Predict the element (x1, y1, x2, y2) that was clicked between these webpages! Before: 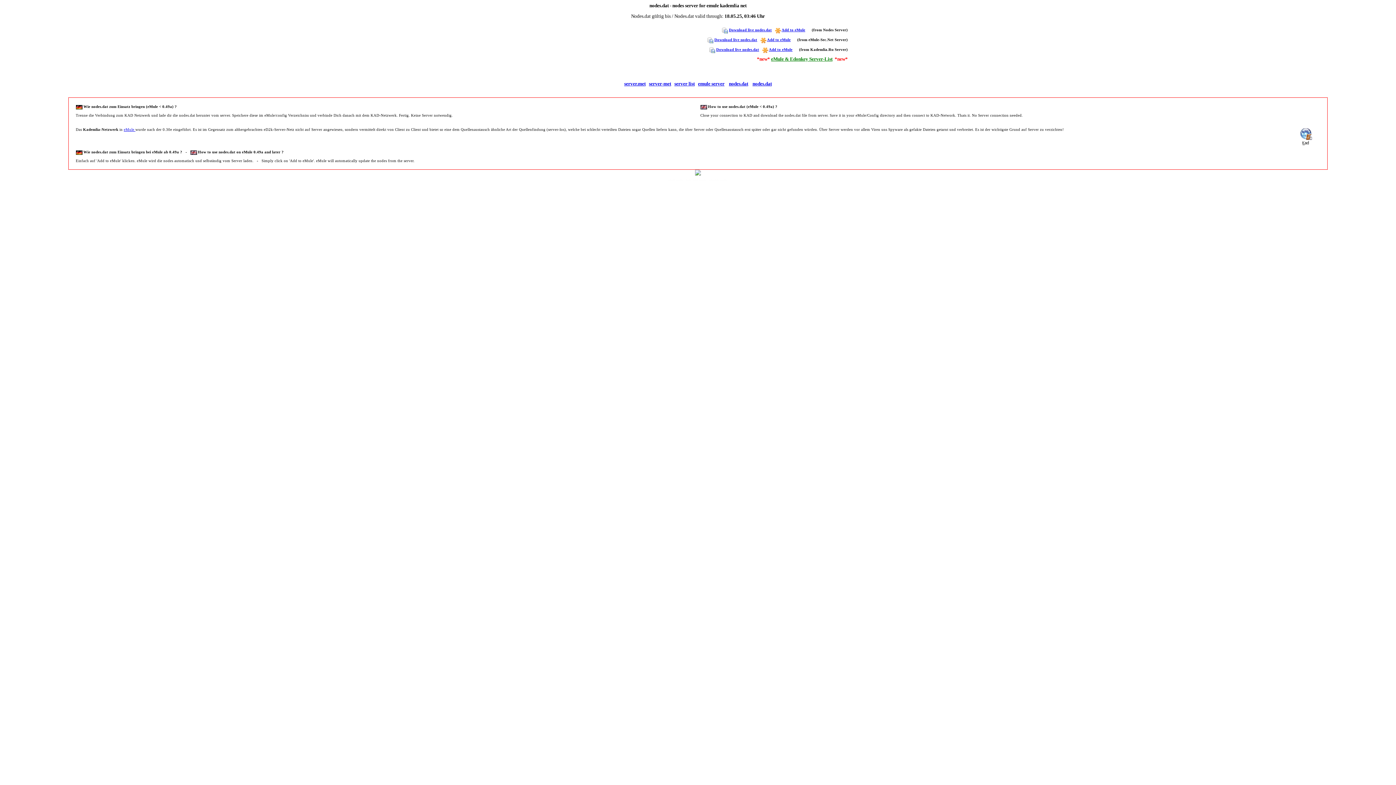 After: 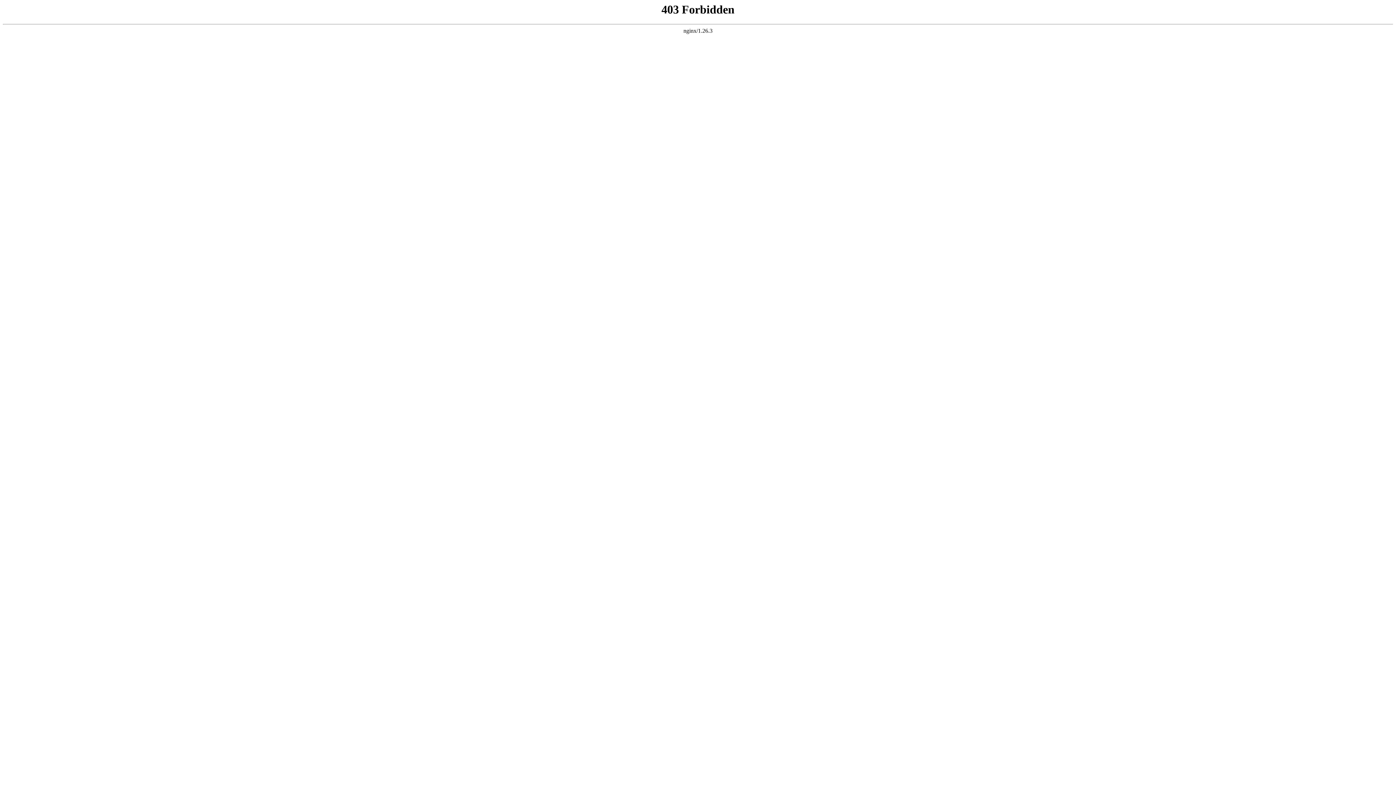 Action: bbox: (716, 47, 759, 51) label: Download live nodes.dat